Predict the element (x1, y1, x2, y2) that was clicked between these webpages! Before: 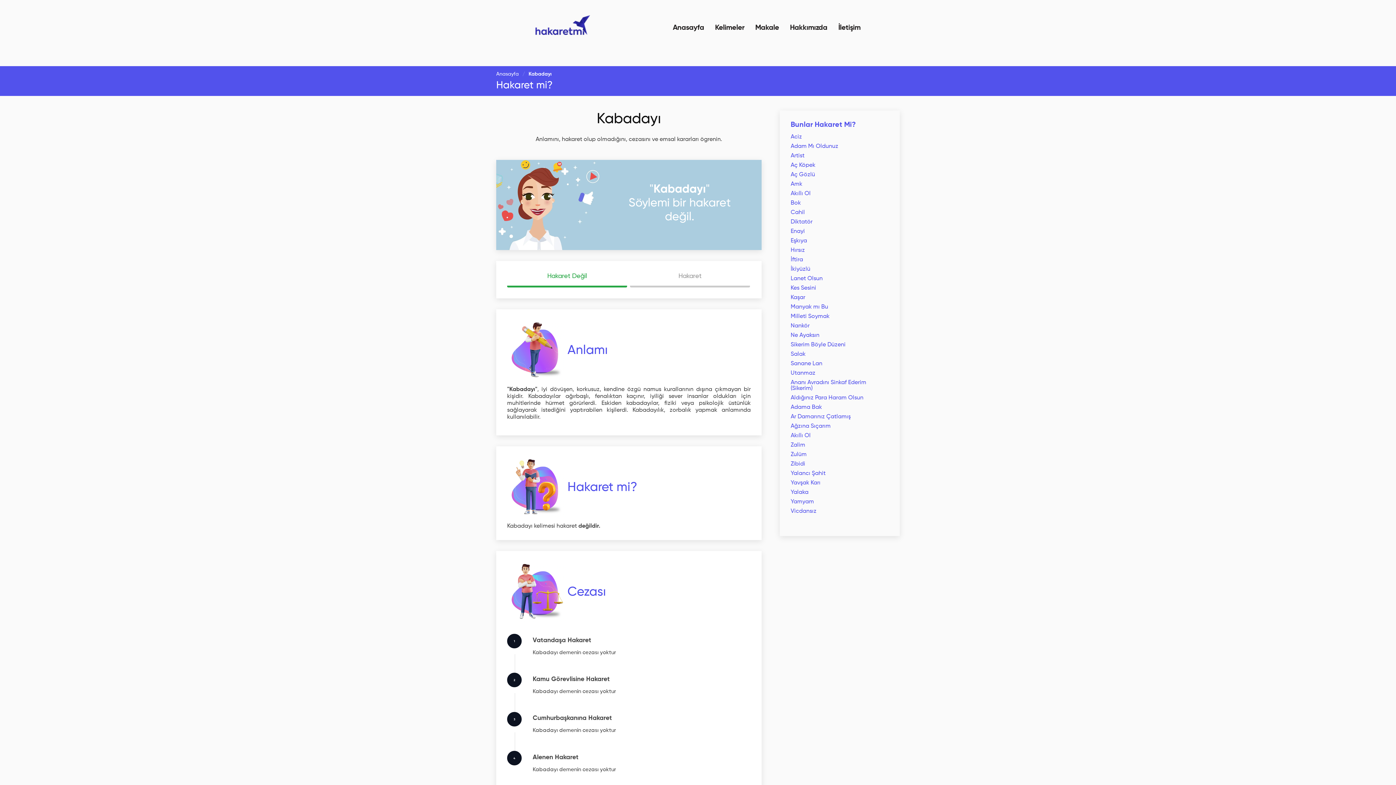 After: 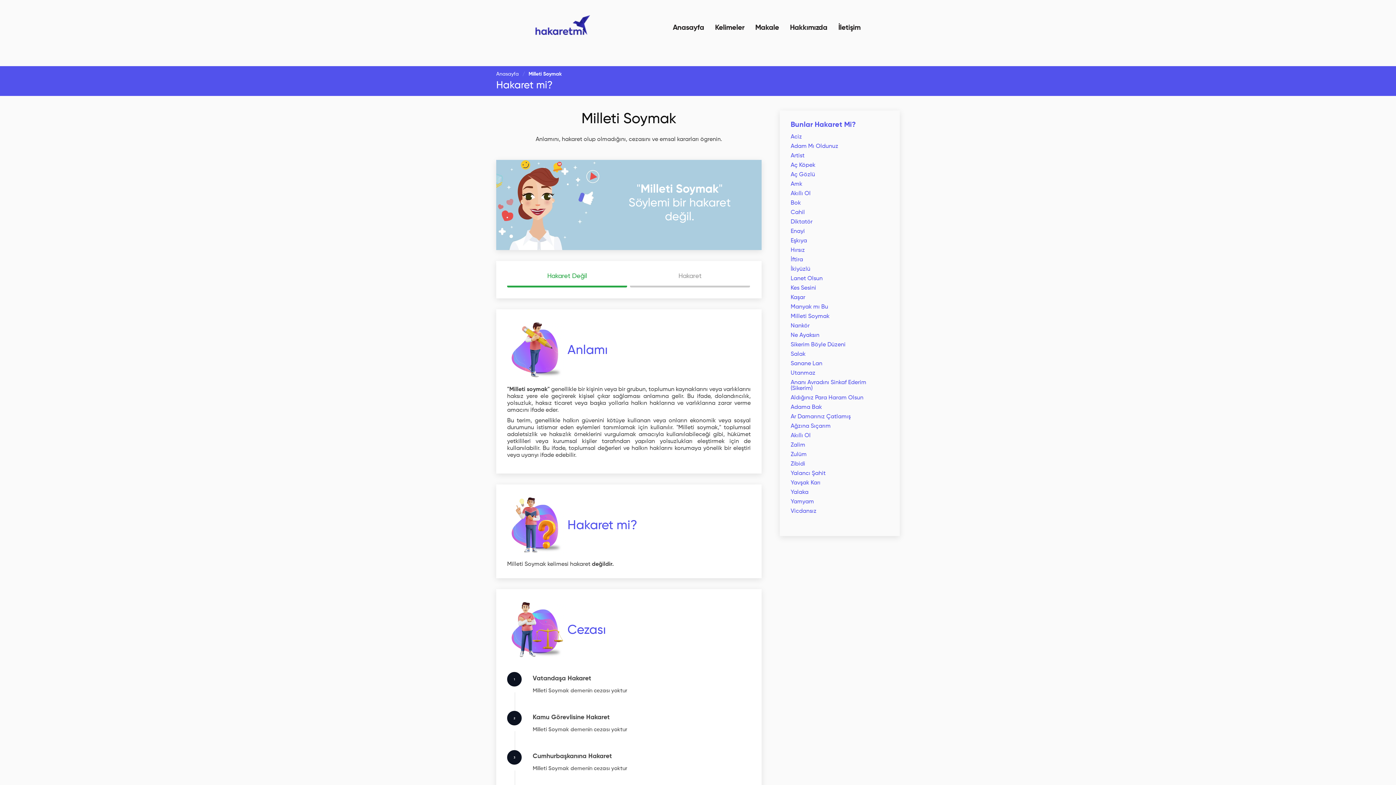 Action: label: Milleti Soymak bbox: (790, 313, 829, 319)